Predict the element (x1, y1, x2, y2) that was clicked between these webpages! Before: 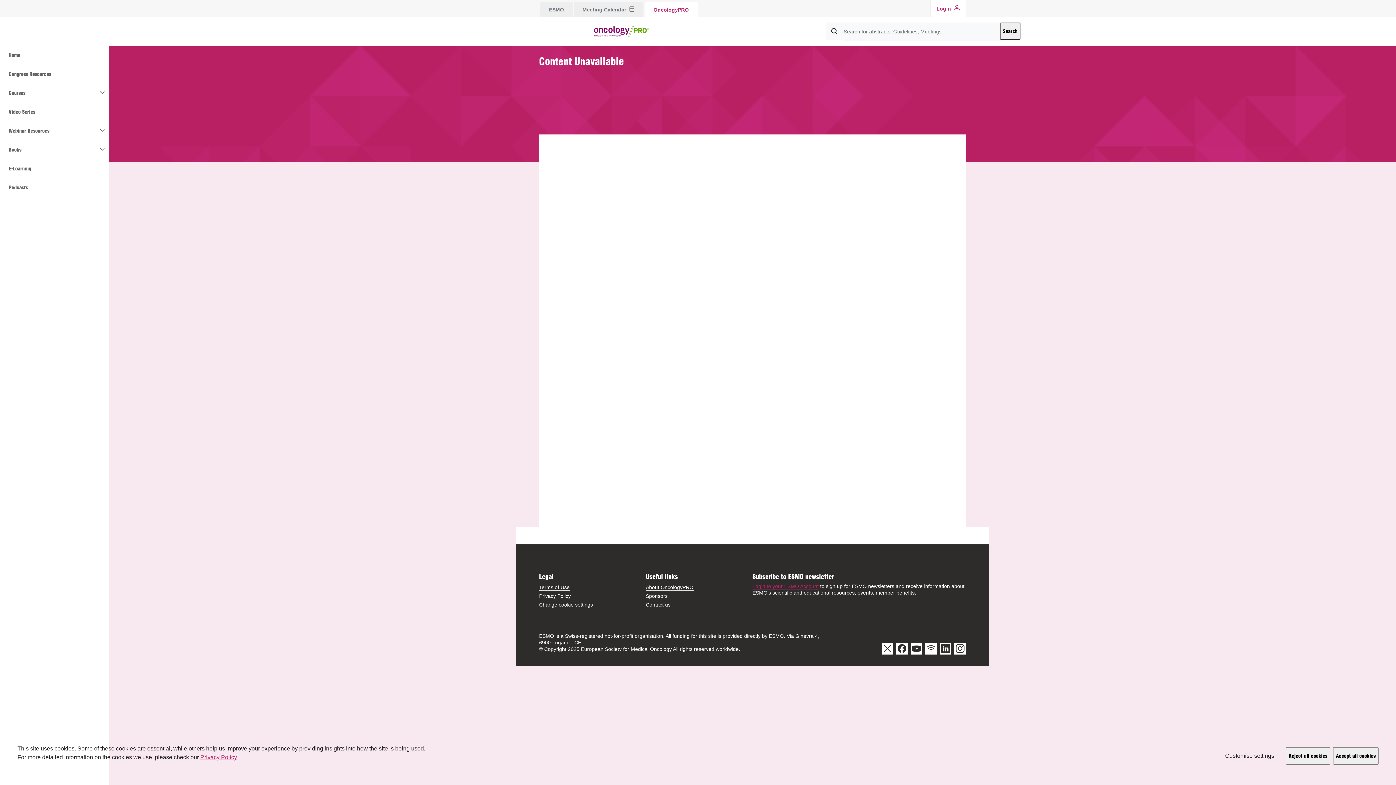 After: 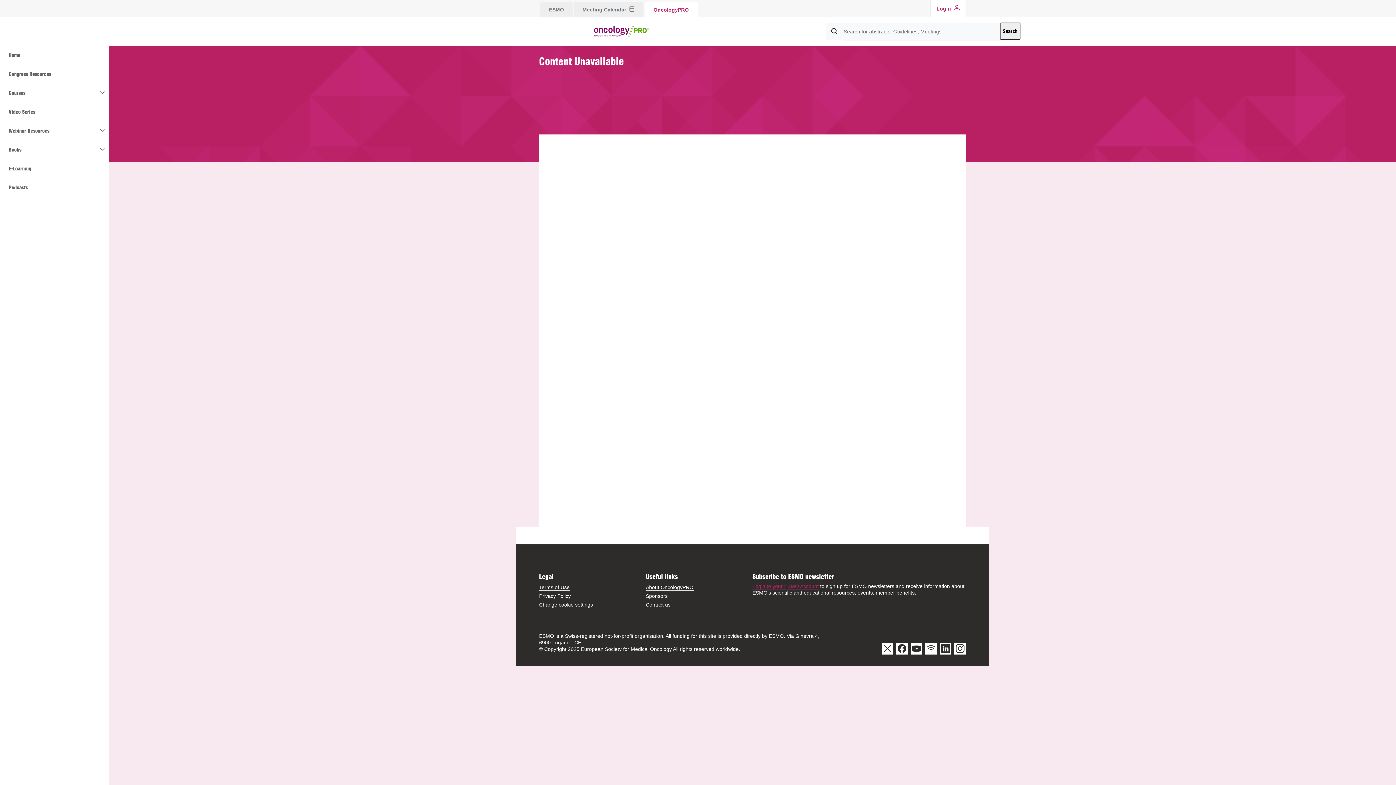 Action: label: Accept all cookies bbox: (1333, 747, 1378, 765)